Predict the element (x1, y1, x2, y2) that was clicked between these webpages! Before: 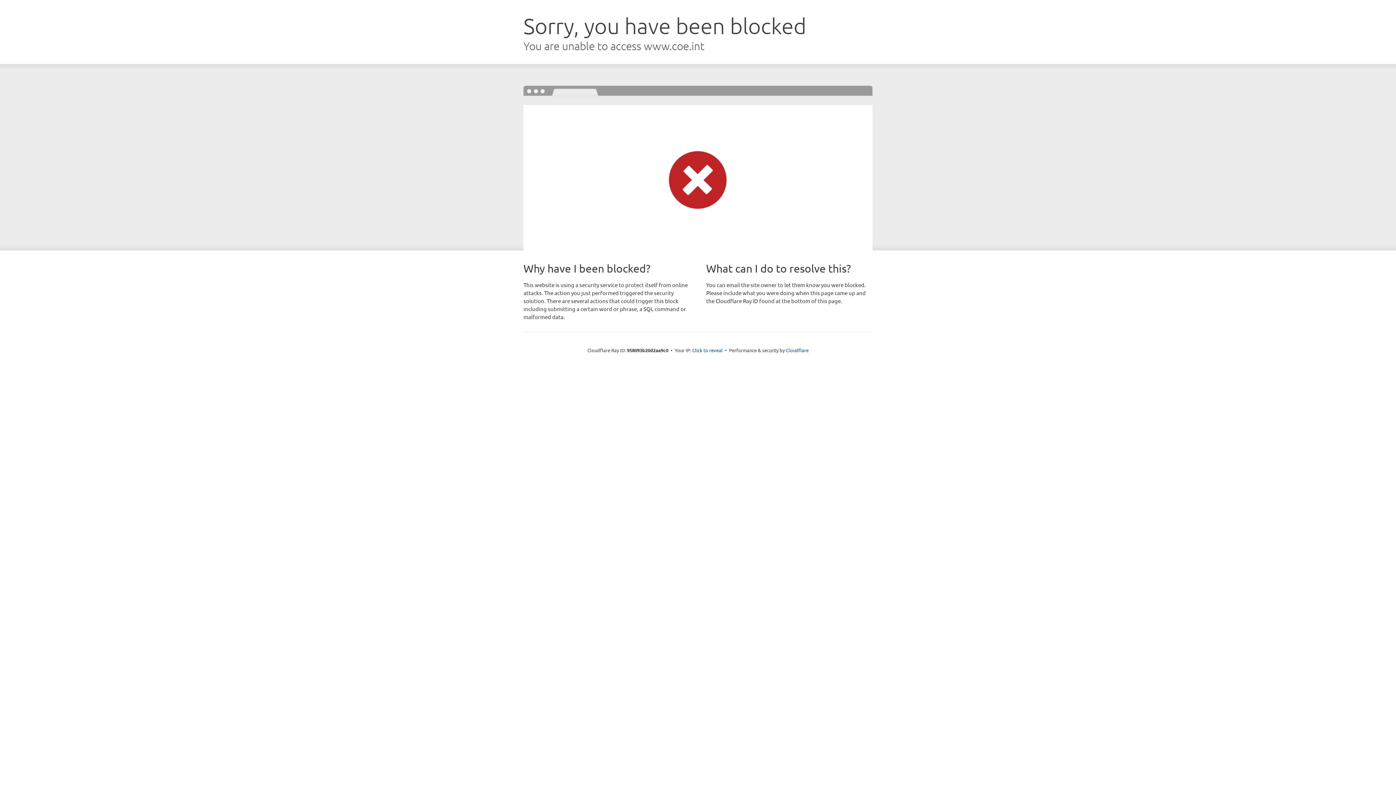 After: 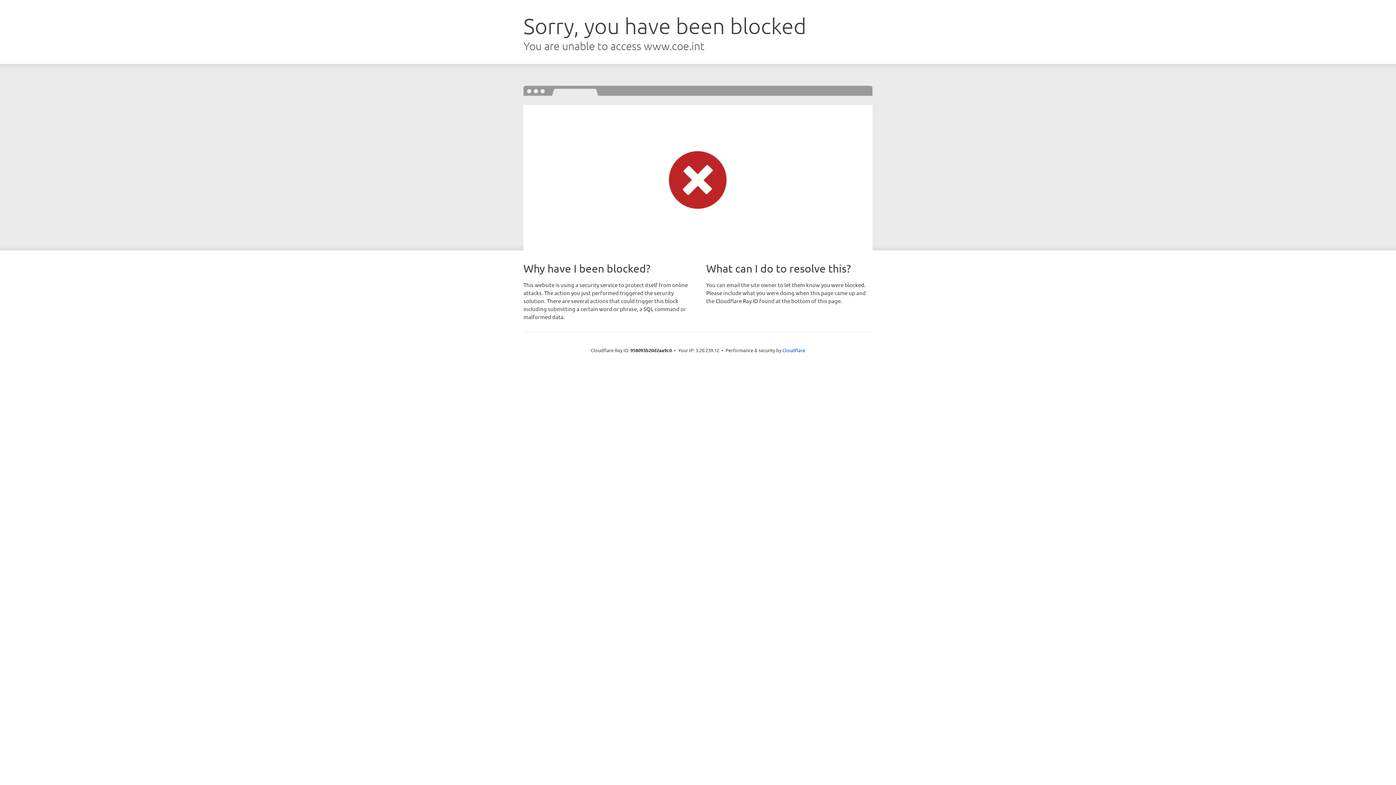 Action: label: Click to reveal bbox: (692, 346, 722, 353)